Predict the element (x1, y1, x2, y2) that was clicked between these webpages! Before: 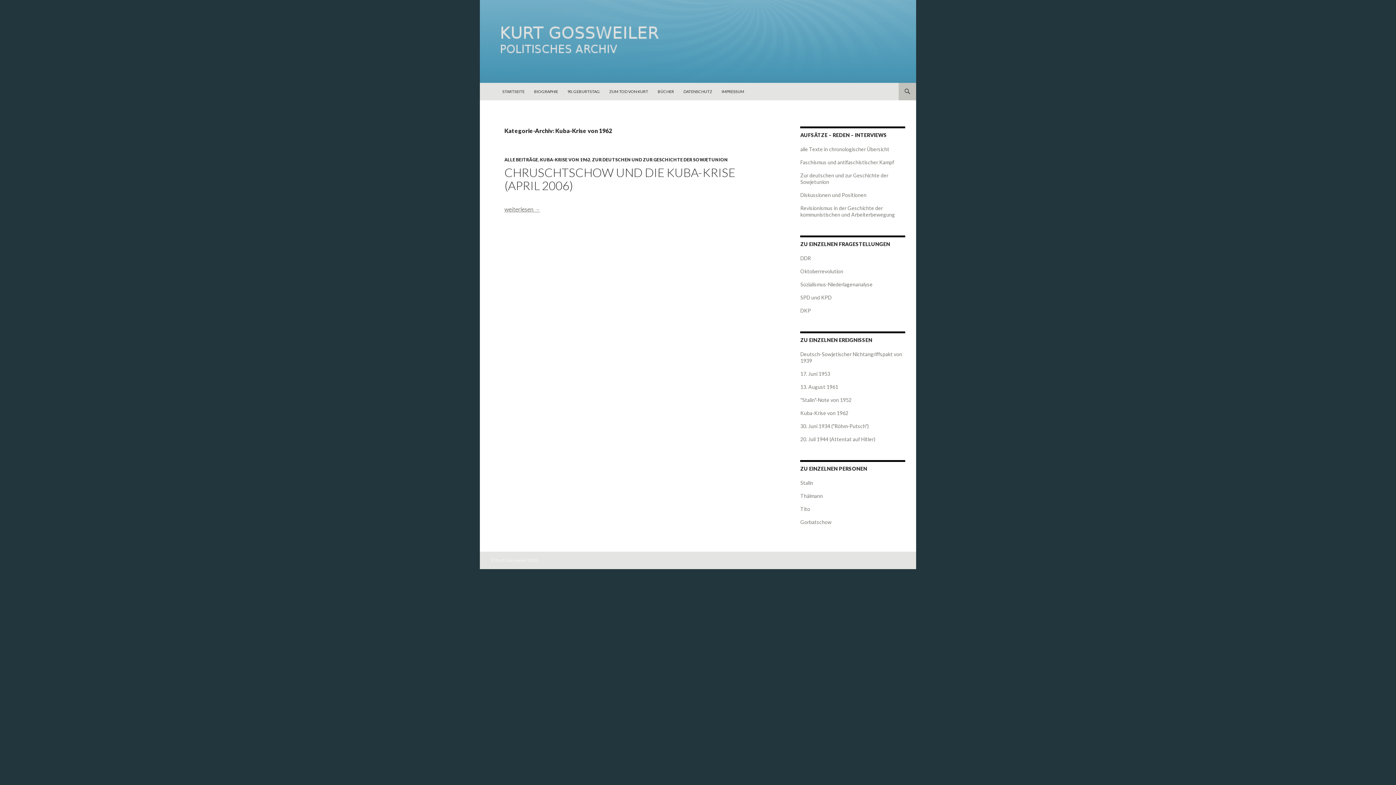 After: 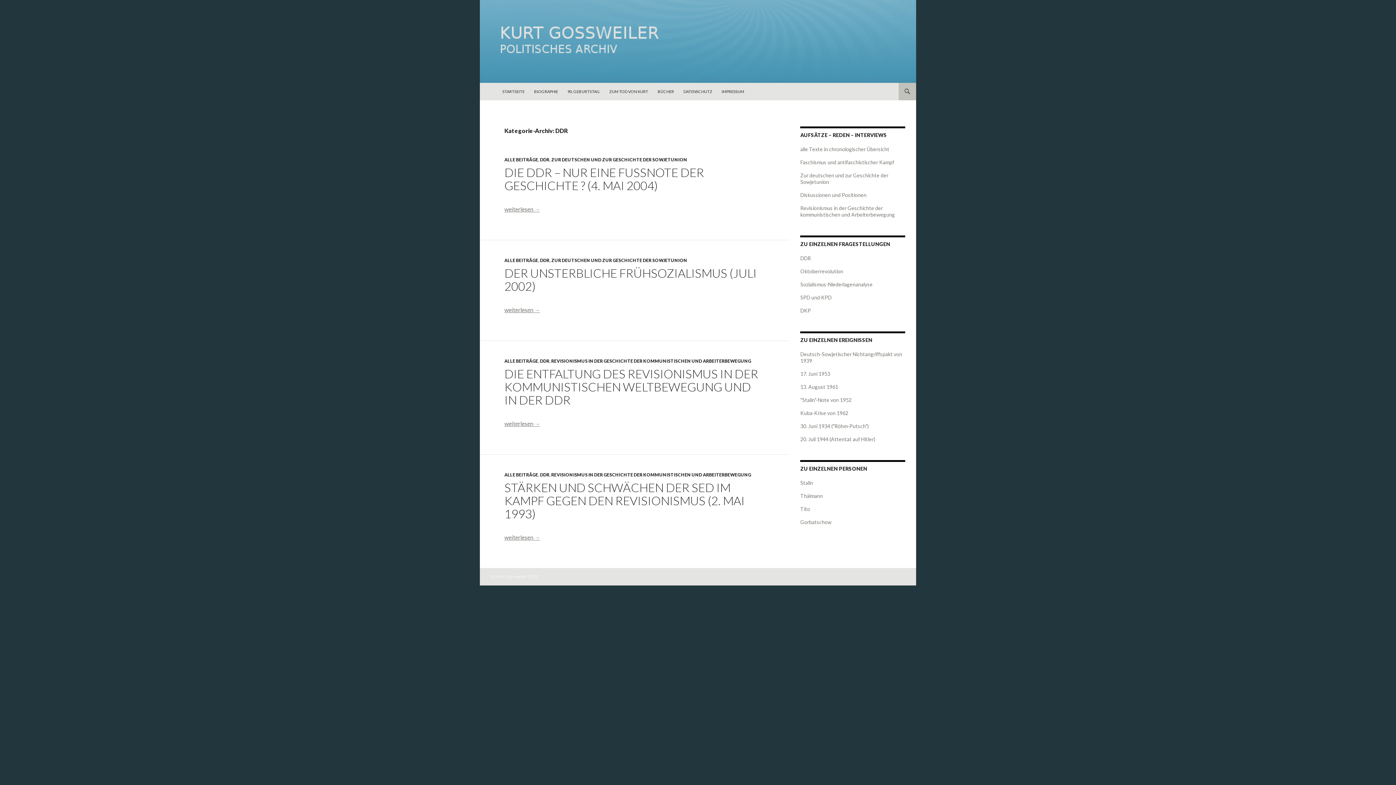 Action: label: DDR bbox: (800, 255, 811, 261)